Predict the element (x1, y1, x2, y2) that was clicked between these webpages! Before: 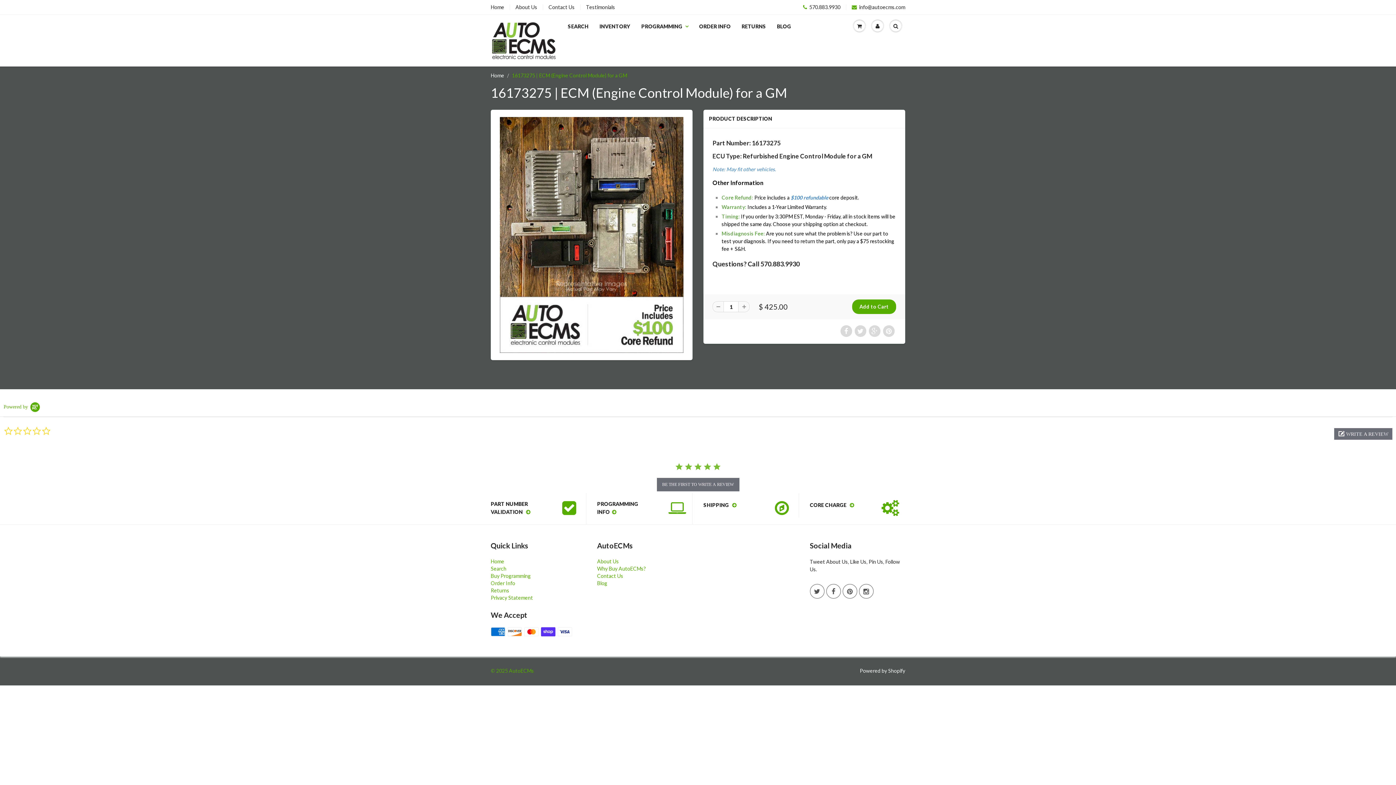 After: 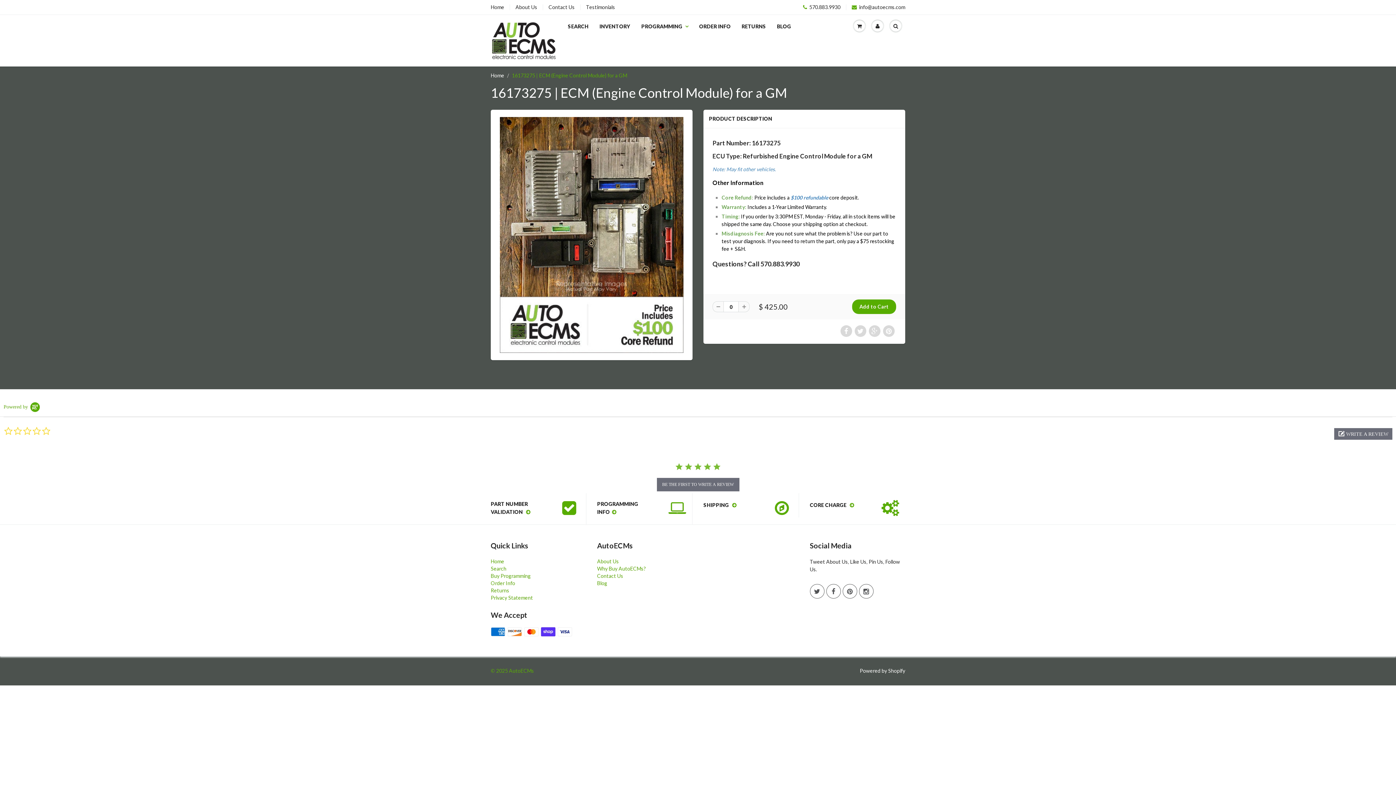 Action: bbox: (712, 301, 723, 312)